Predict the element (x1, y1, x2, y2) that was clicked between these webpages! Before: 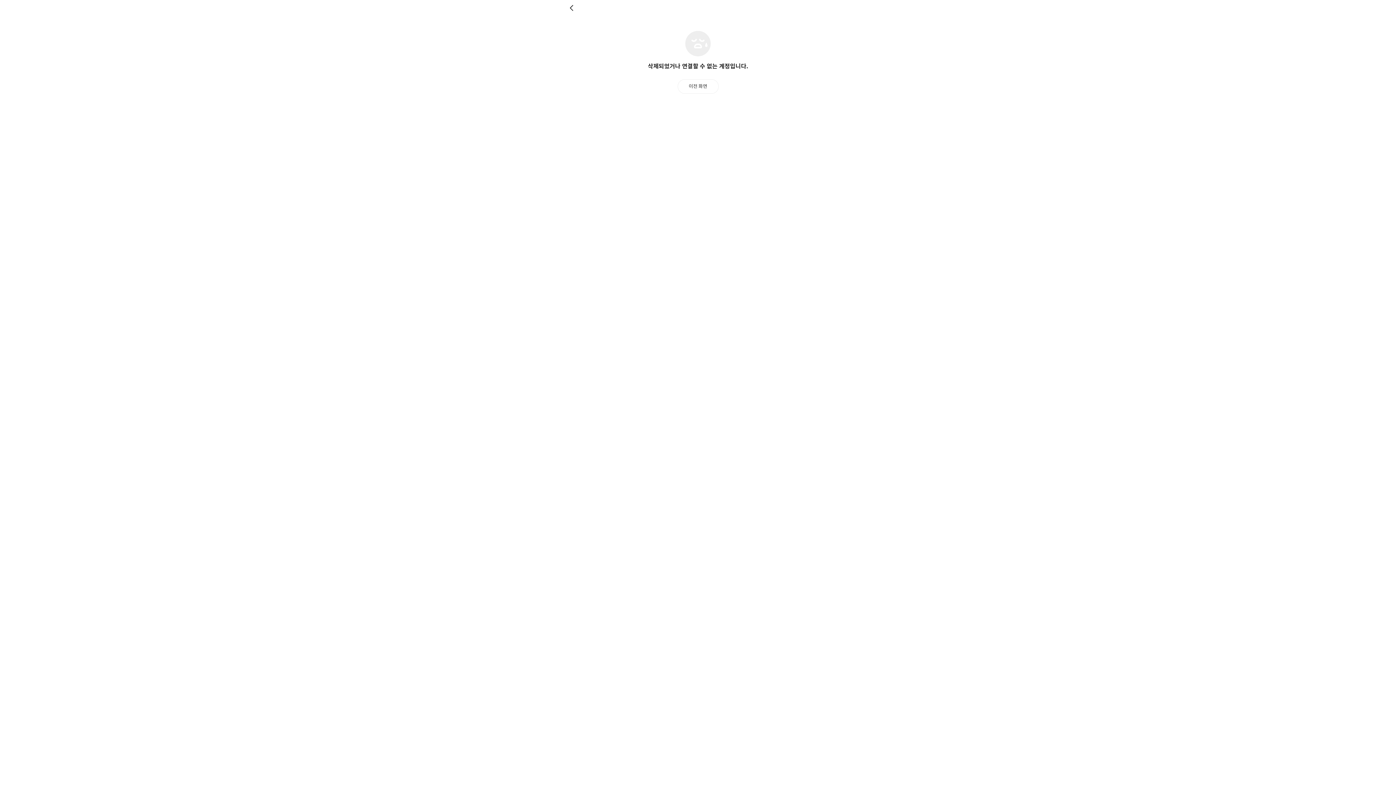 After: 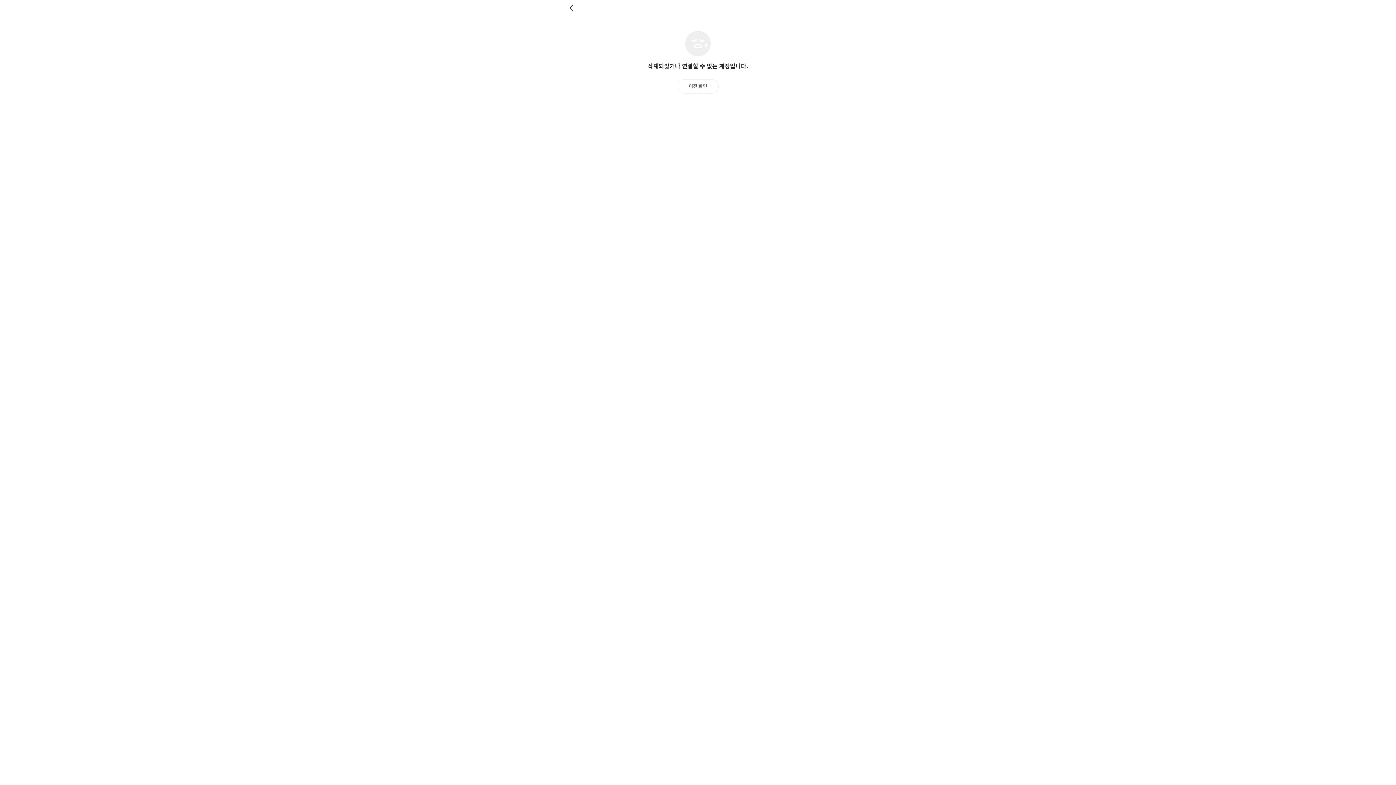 Action: bbox: (569, 4, 576, 11) label: 뒤로